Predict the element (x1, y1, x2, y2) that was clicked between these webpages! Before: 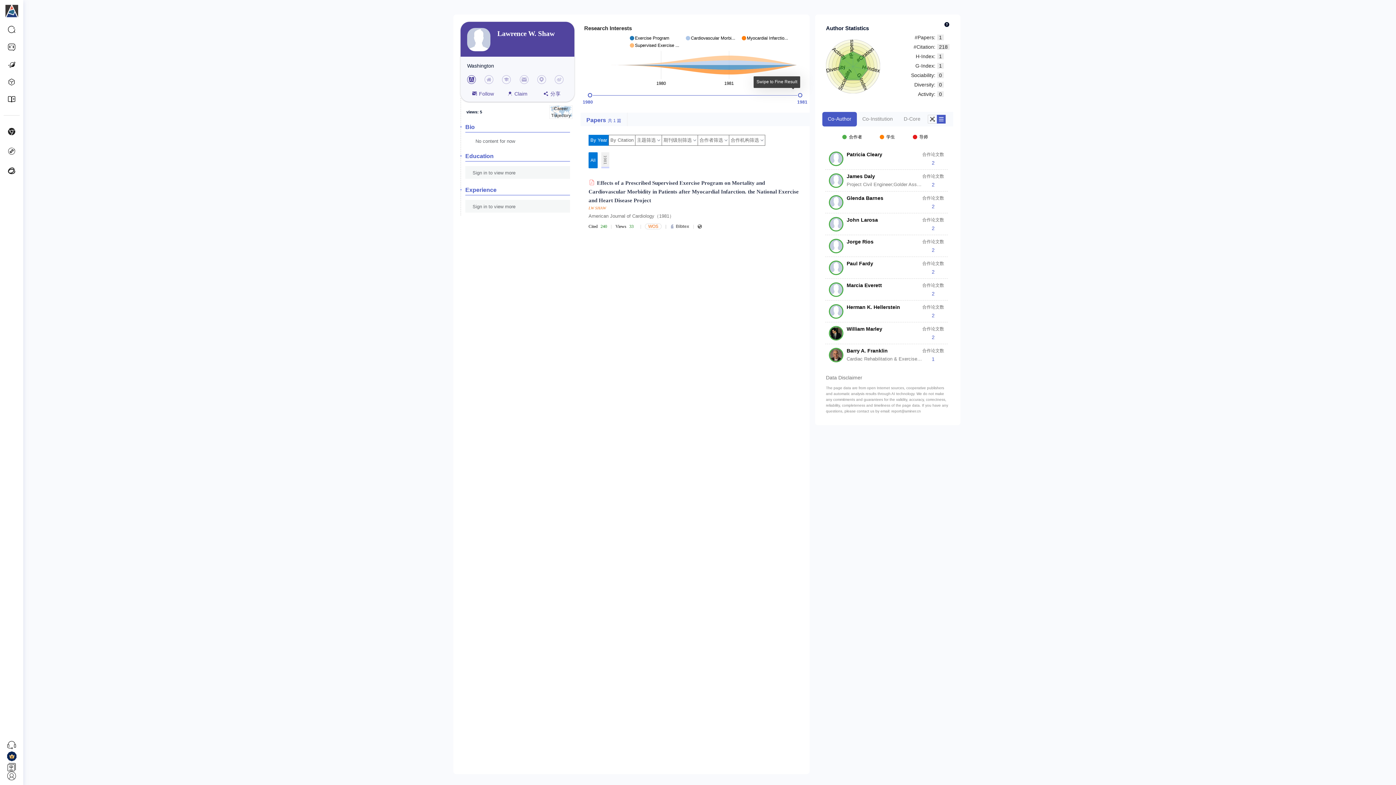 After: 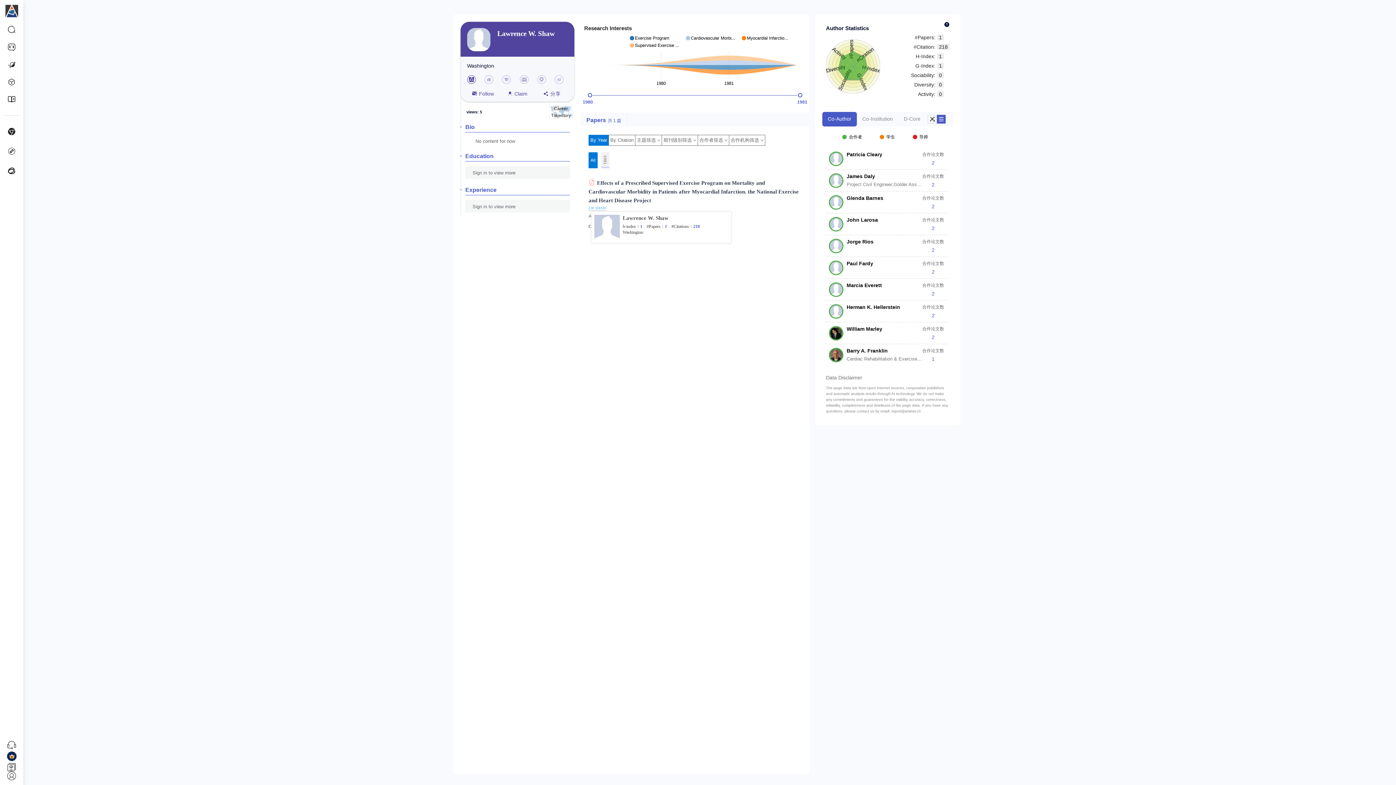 Action: label: LW SHAW bbox: (588, 205, 606, 210)